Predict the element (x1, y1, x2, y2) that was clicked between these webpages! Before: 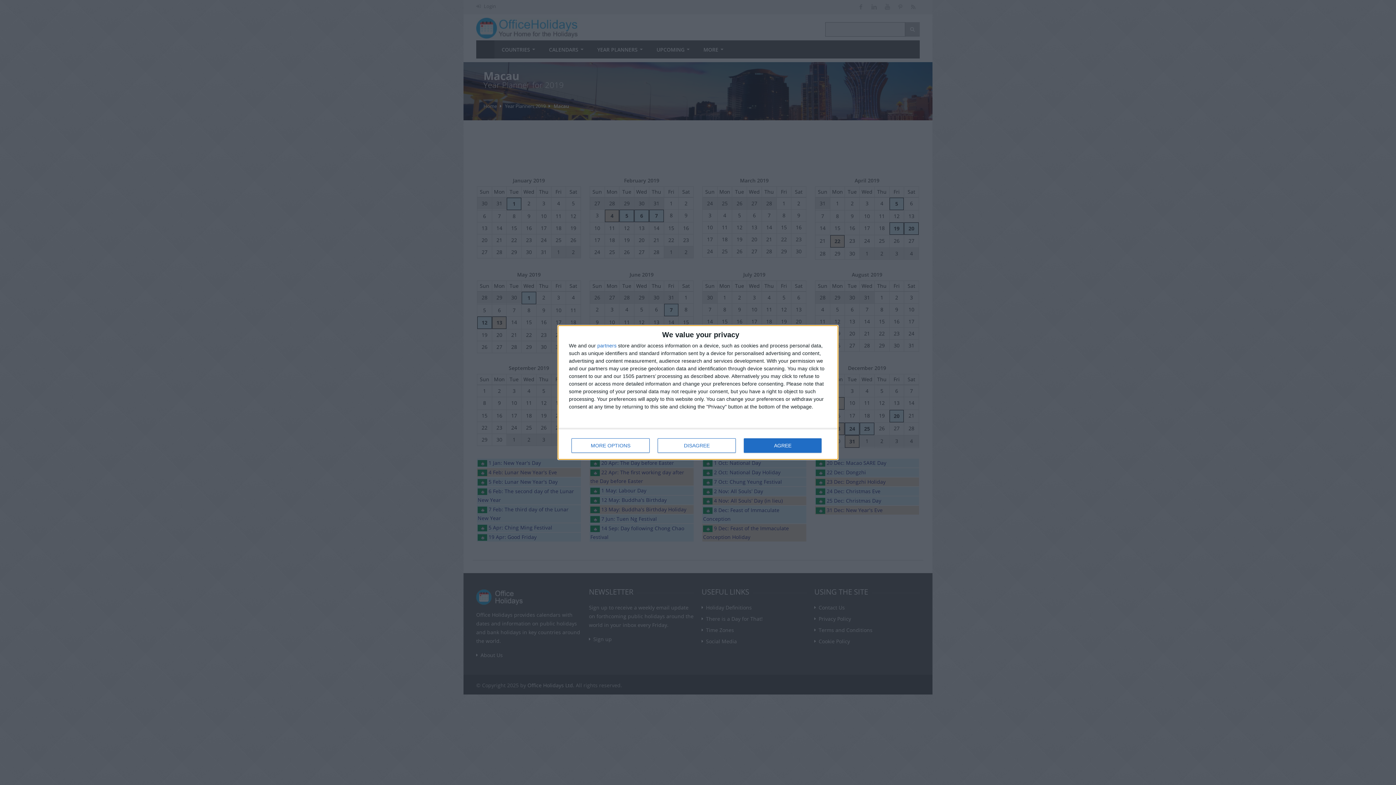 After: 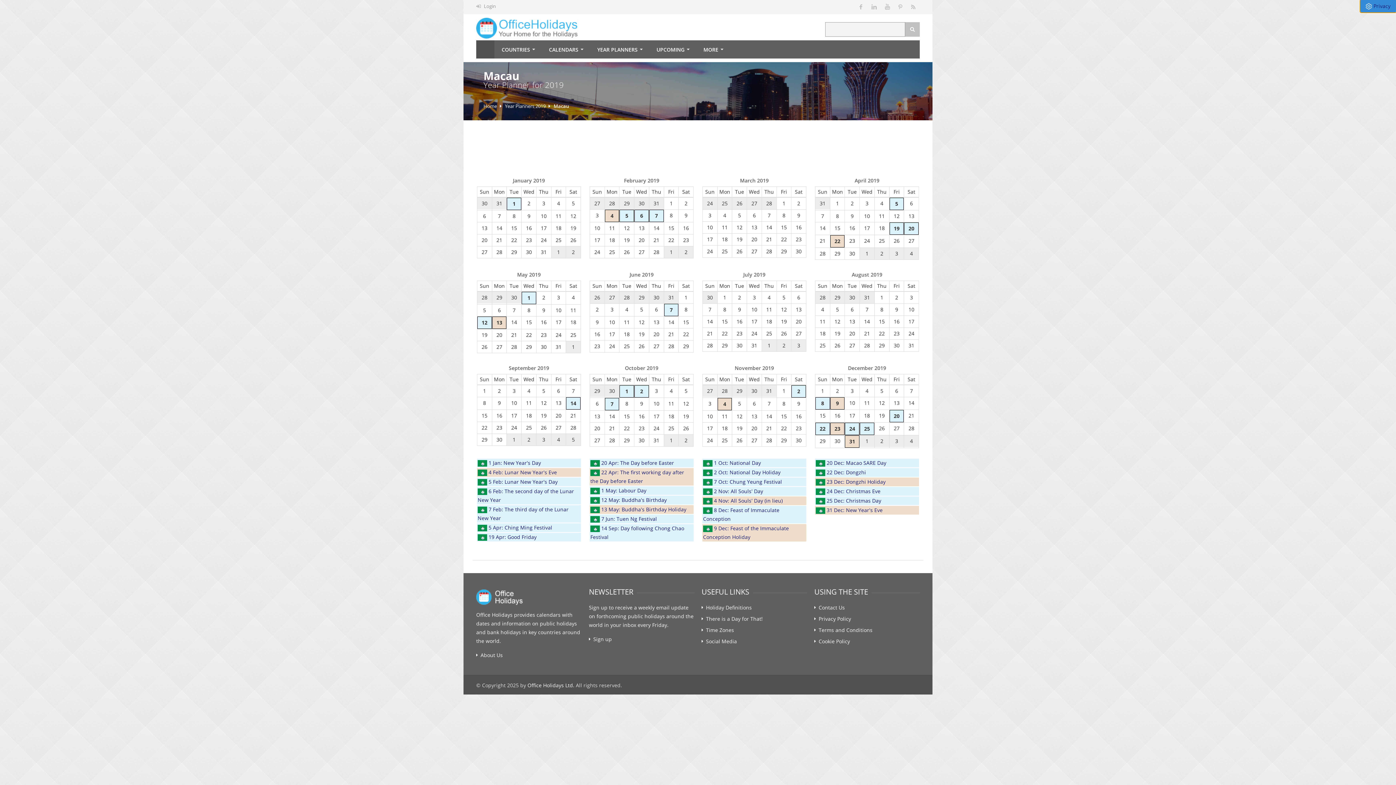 Action: label: AGREE bbox: (744, 438, 821, 453)